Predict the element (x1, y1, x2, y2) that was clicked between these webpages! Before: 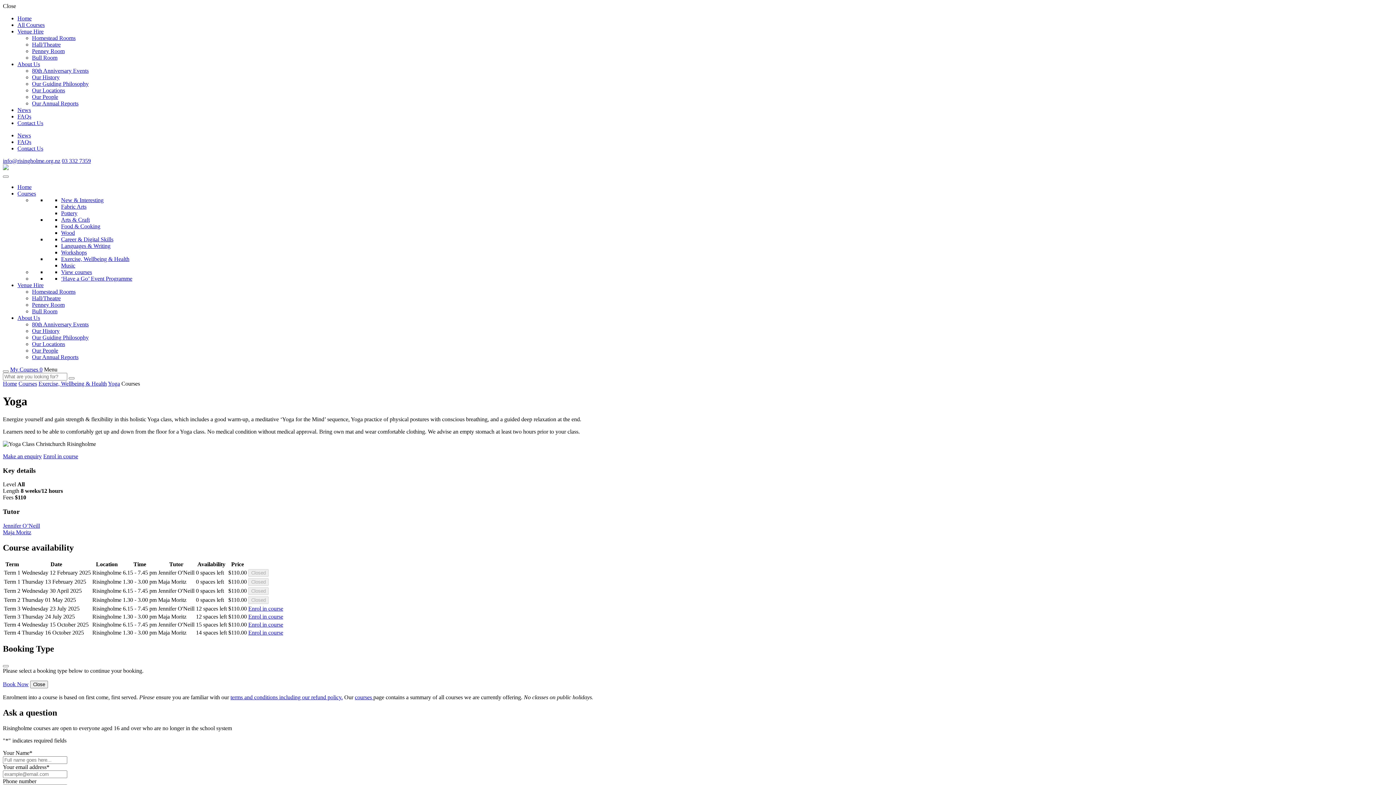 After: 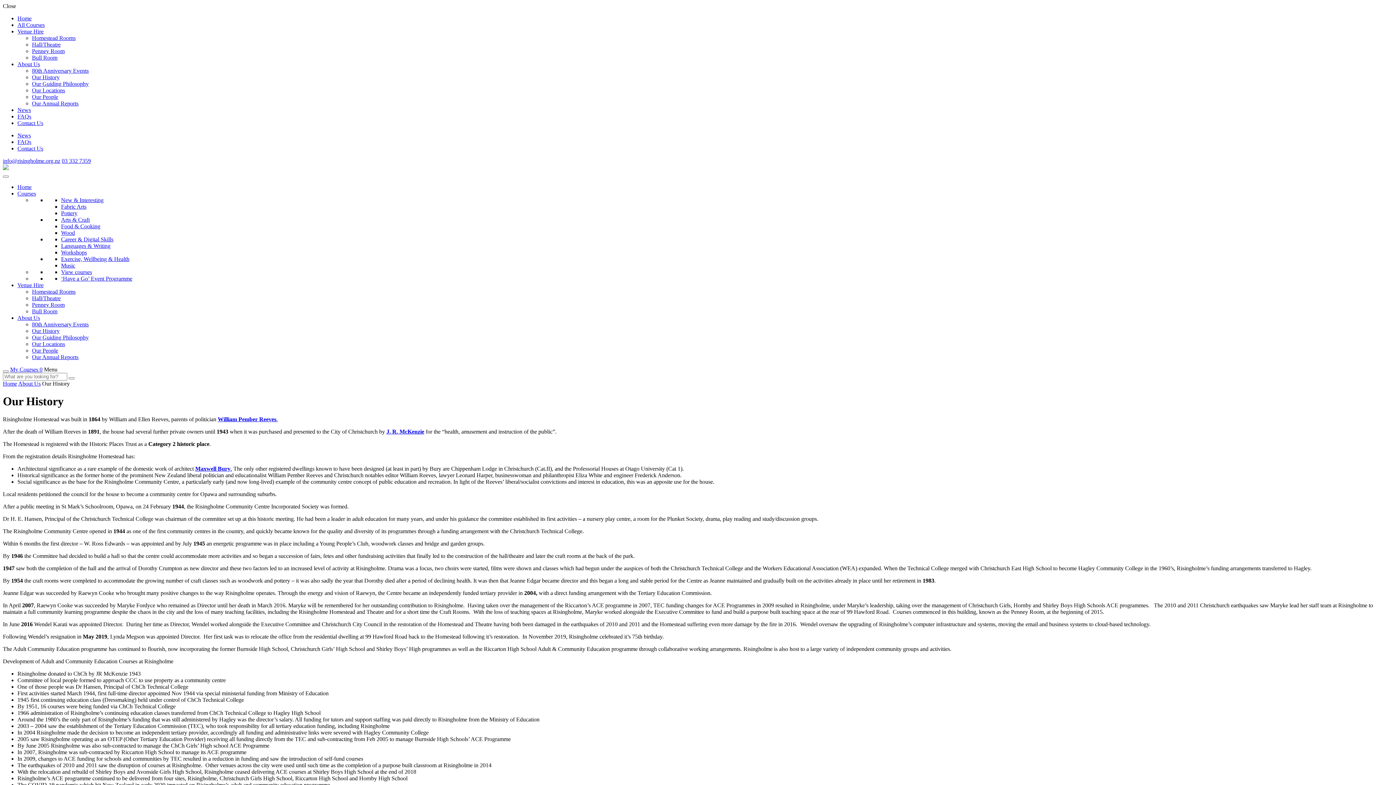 Action: label: Our History bbox: (32, 74, 59, 80)